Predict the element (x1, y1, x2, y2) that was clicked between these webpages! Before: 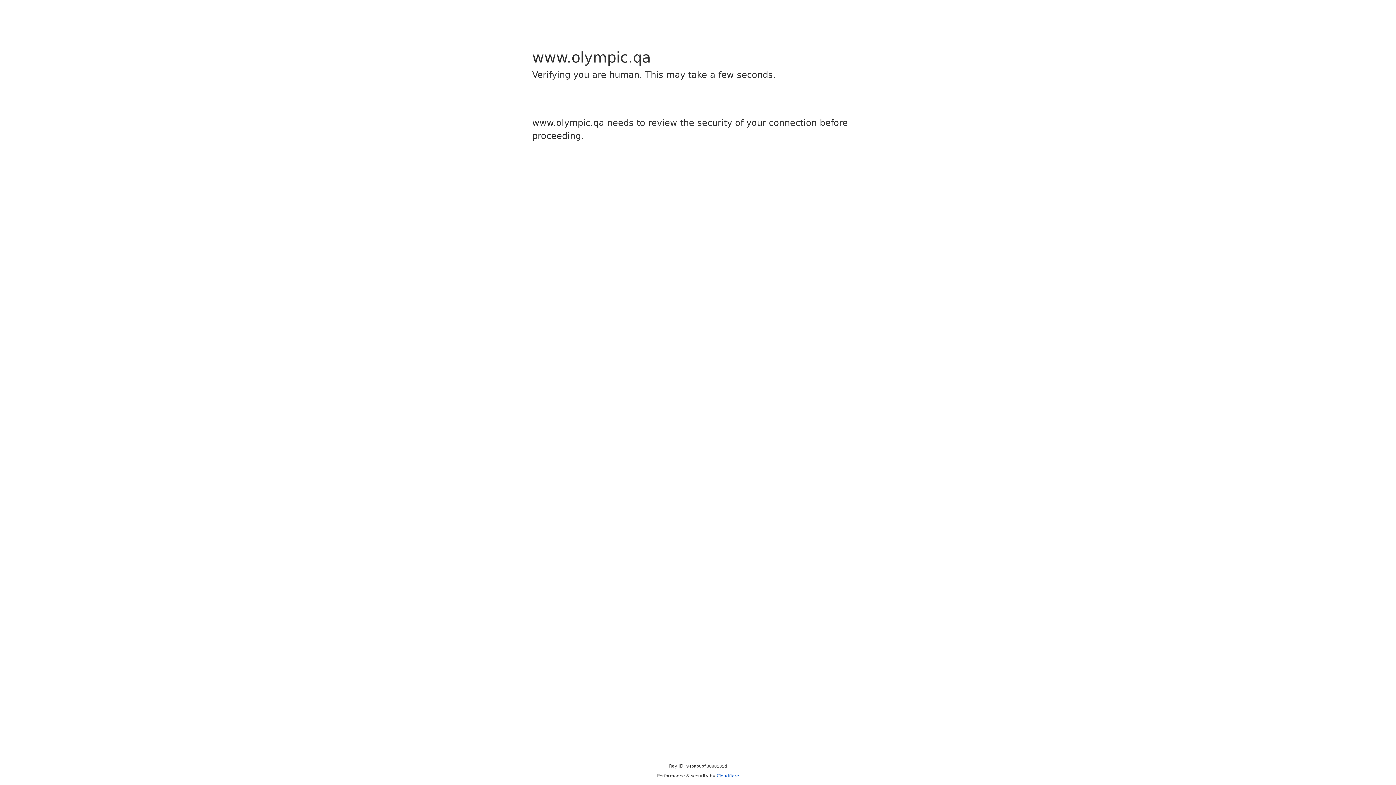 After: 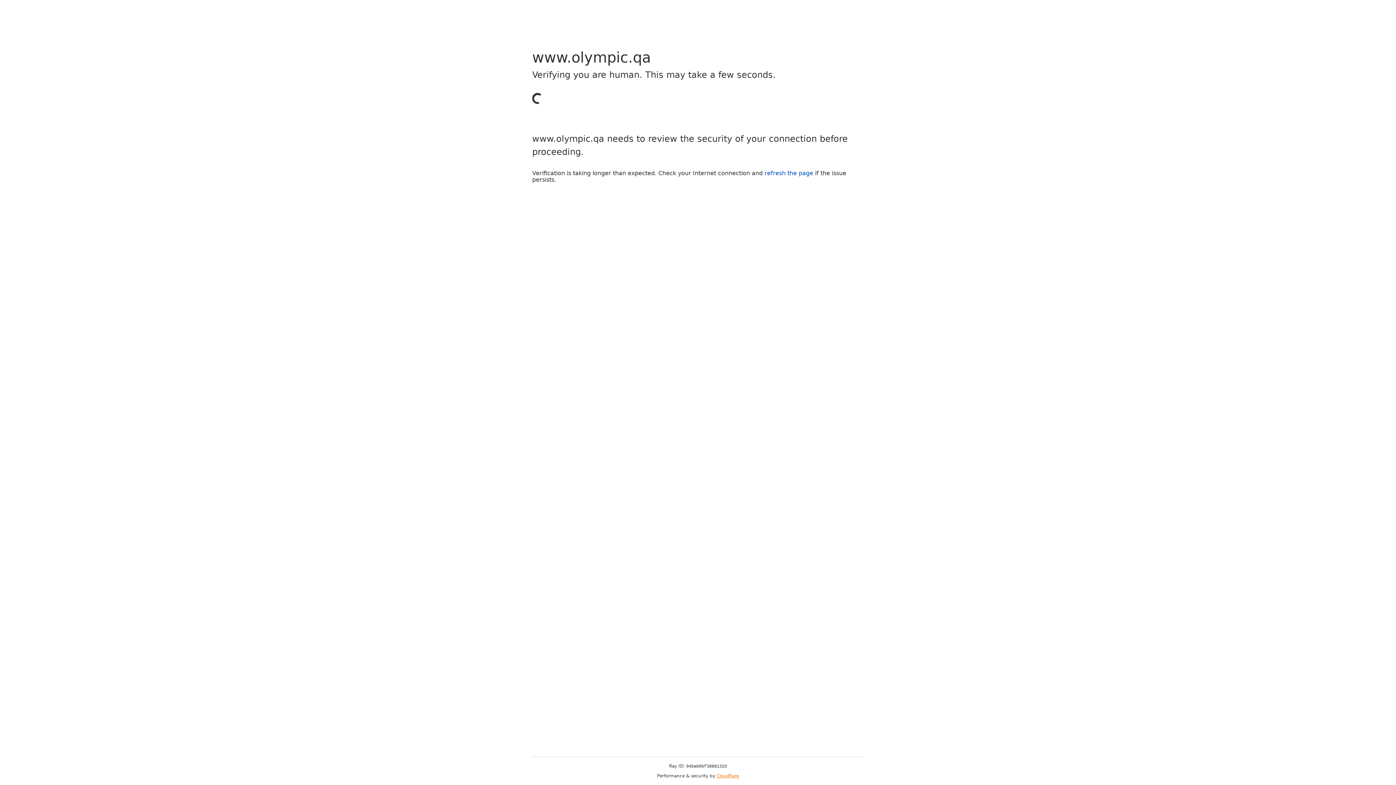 Action: label: Cloudflare bbox: (716, 773, 739, 778)